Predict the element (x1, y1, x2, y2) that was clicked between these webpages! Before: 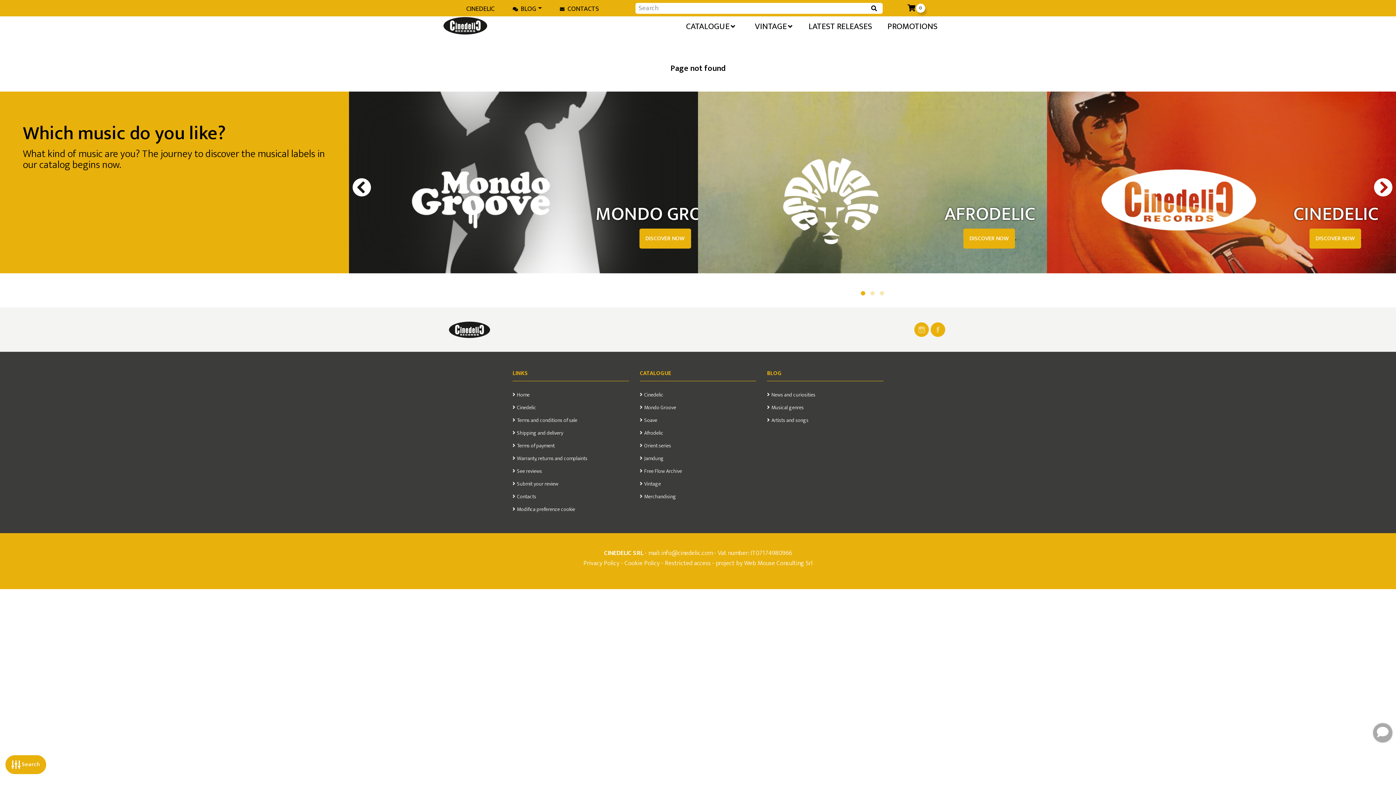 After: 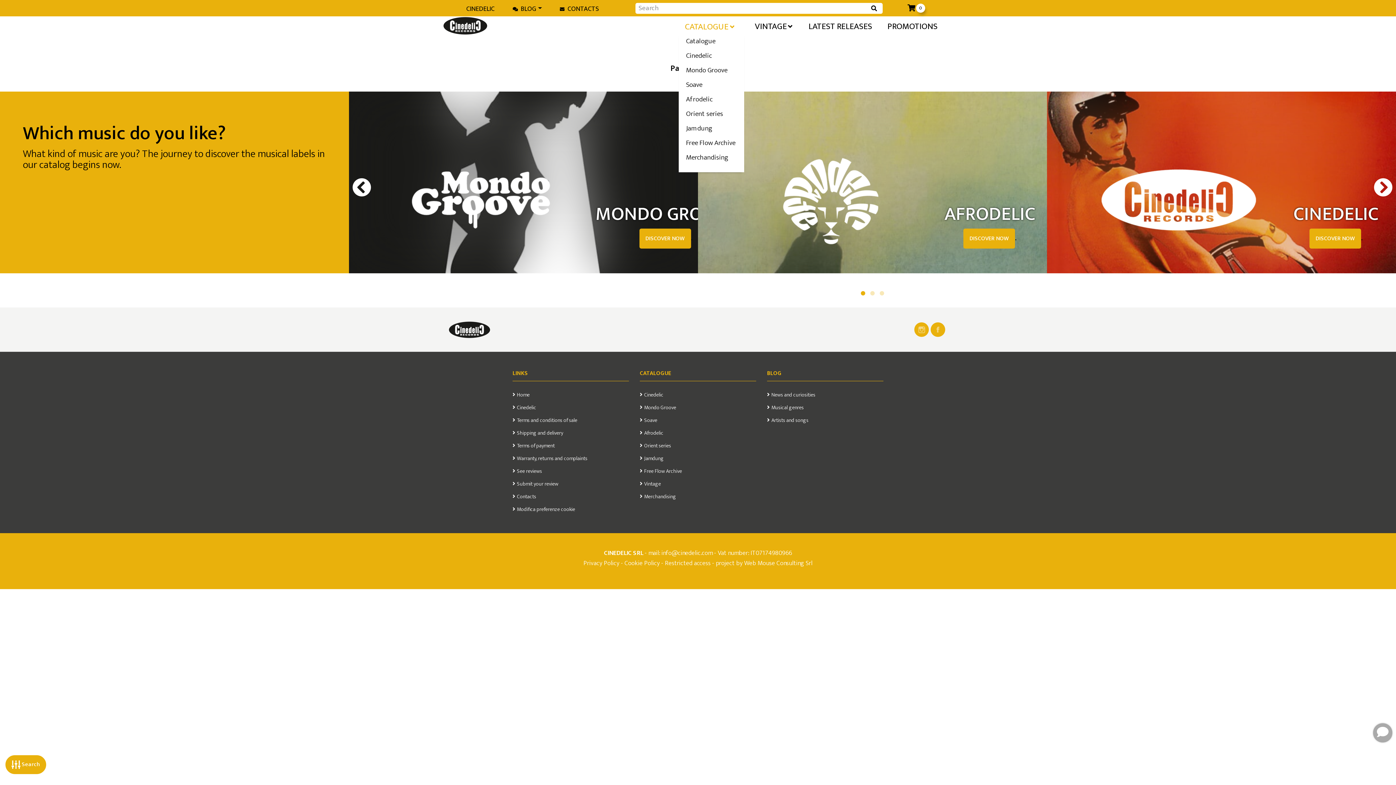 Action: bbox: (680, 20, 741, 33) label: CATALOGUE